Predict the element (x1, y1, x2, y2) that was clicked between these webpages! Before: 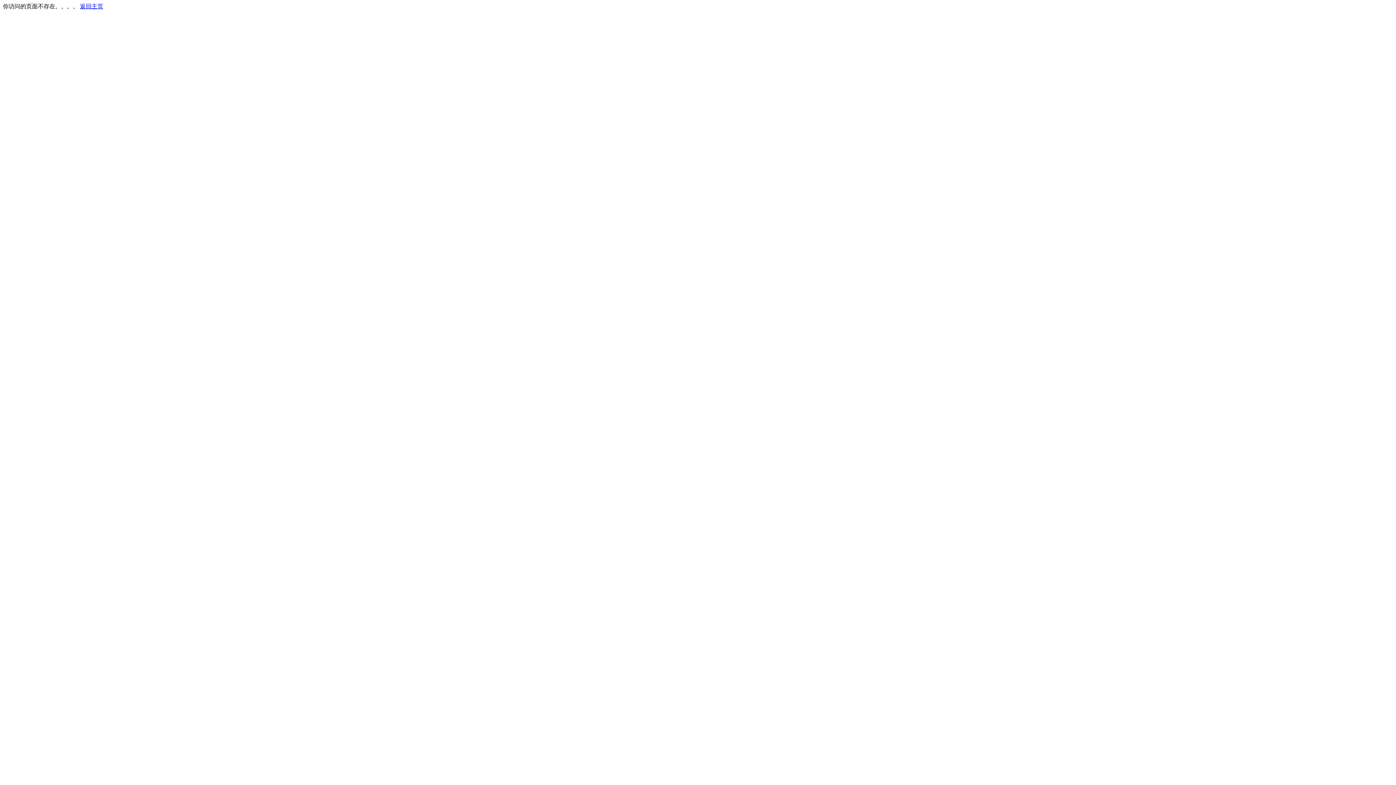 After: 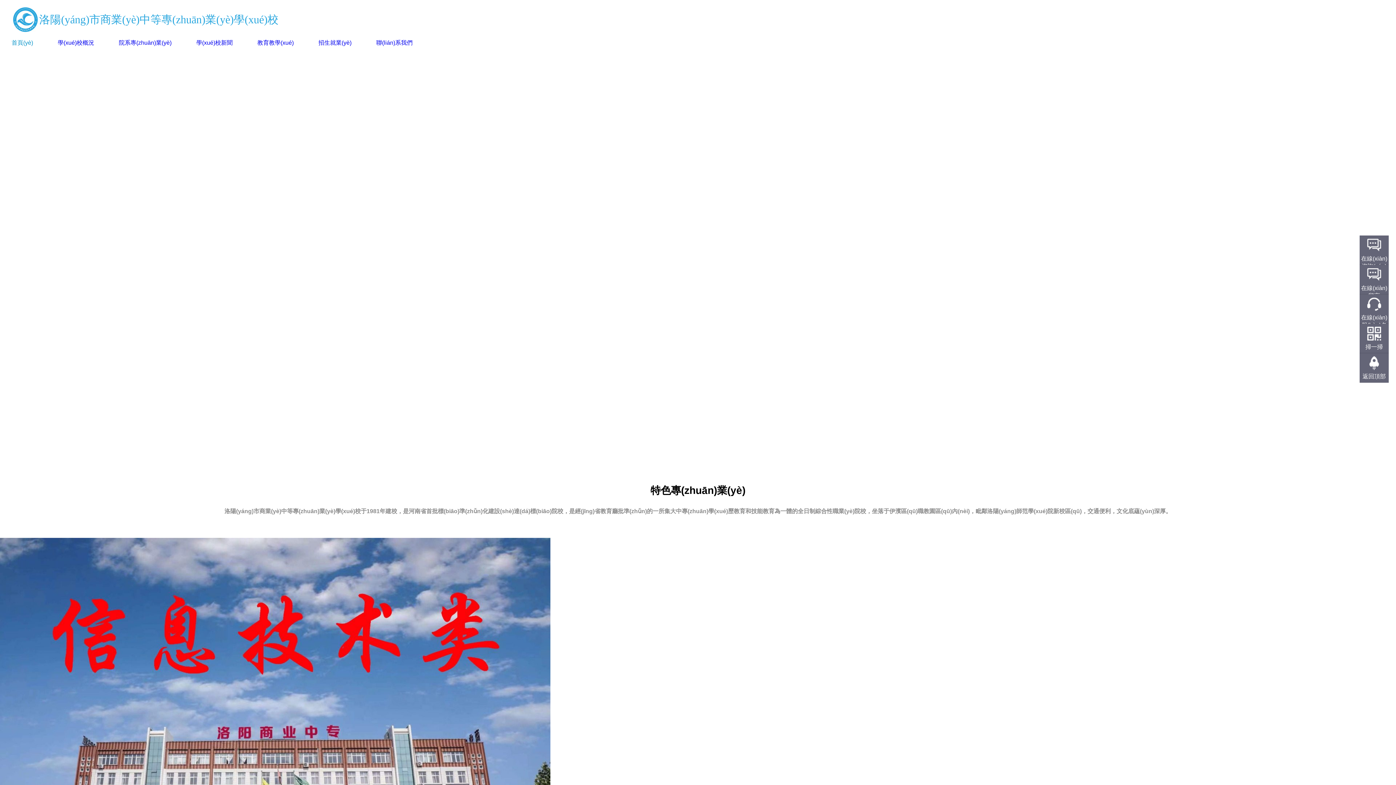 Action: label: 返回主页 bbox: (80, 3, 103, 9)